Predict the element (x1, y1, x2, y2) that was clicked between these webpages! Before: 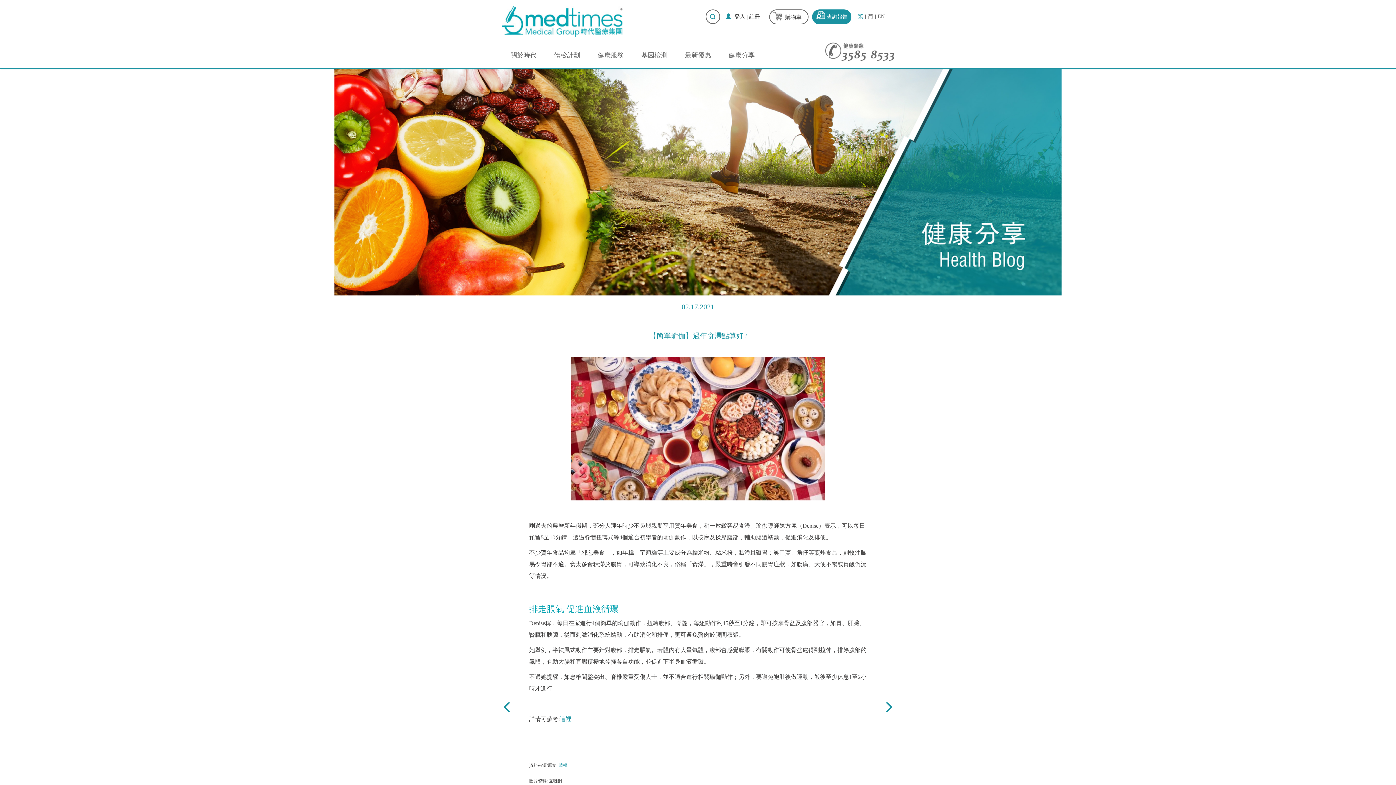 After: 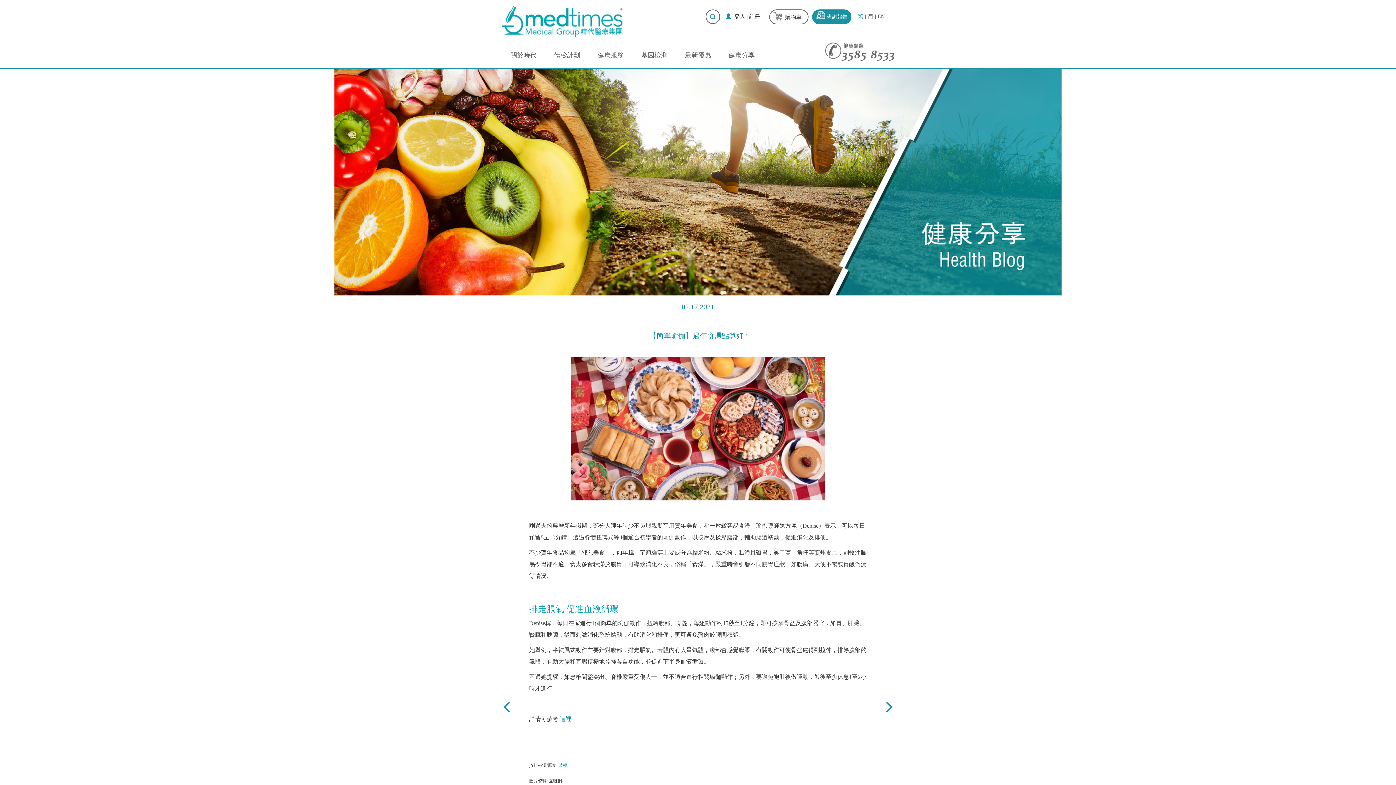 Action: bbox: (825, 48, 894, 53)